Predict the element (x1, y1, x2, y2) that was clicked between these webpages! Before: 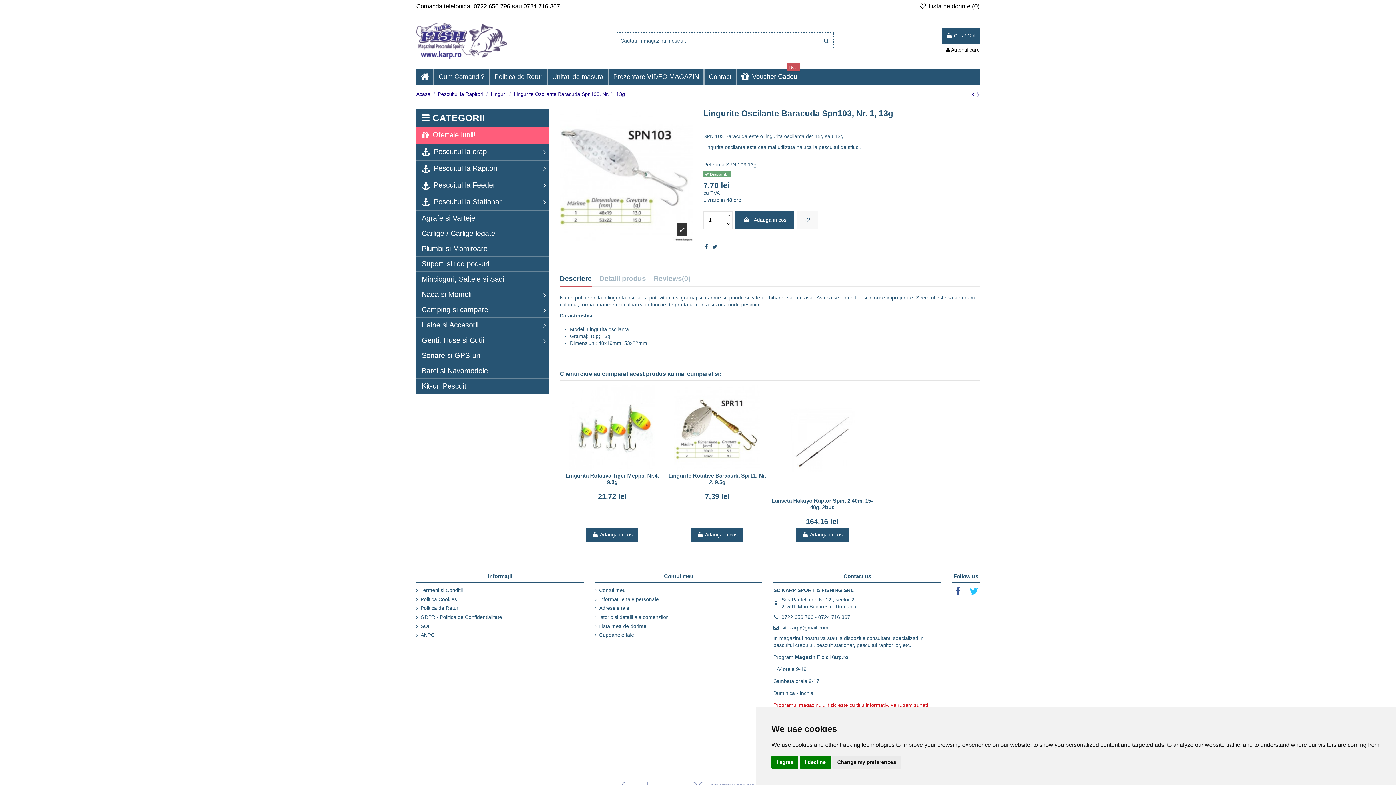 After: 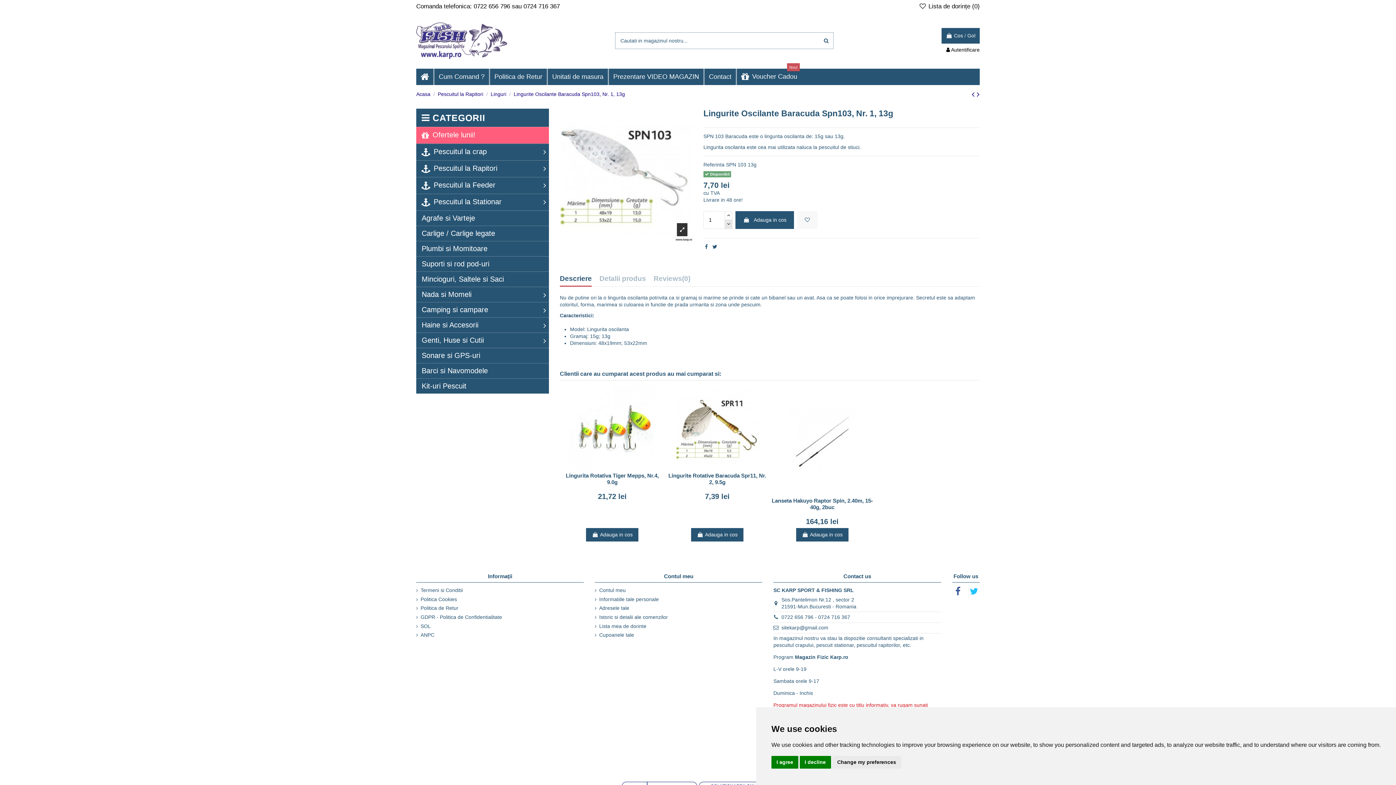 Action: bbox: (724, 220, 732, 229)